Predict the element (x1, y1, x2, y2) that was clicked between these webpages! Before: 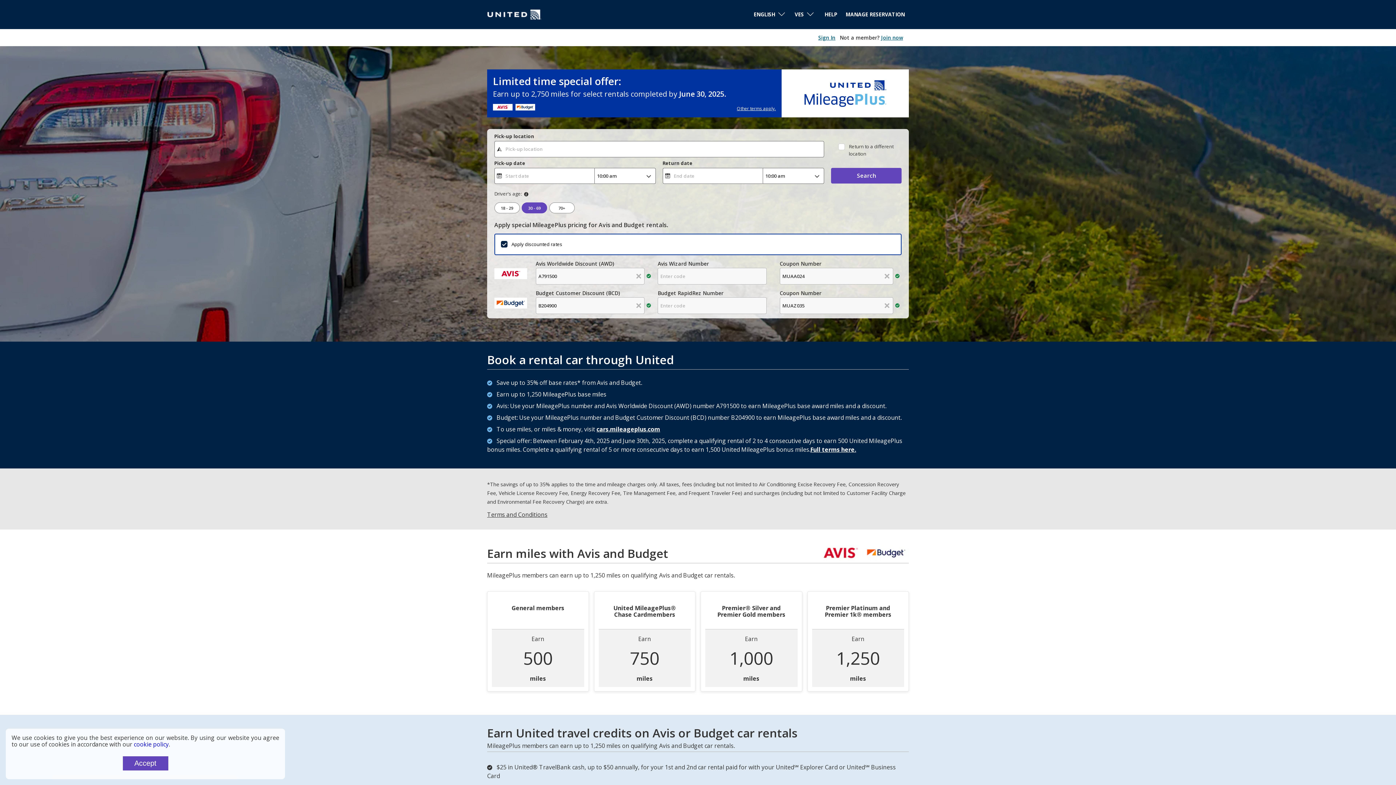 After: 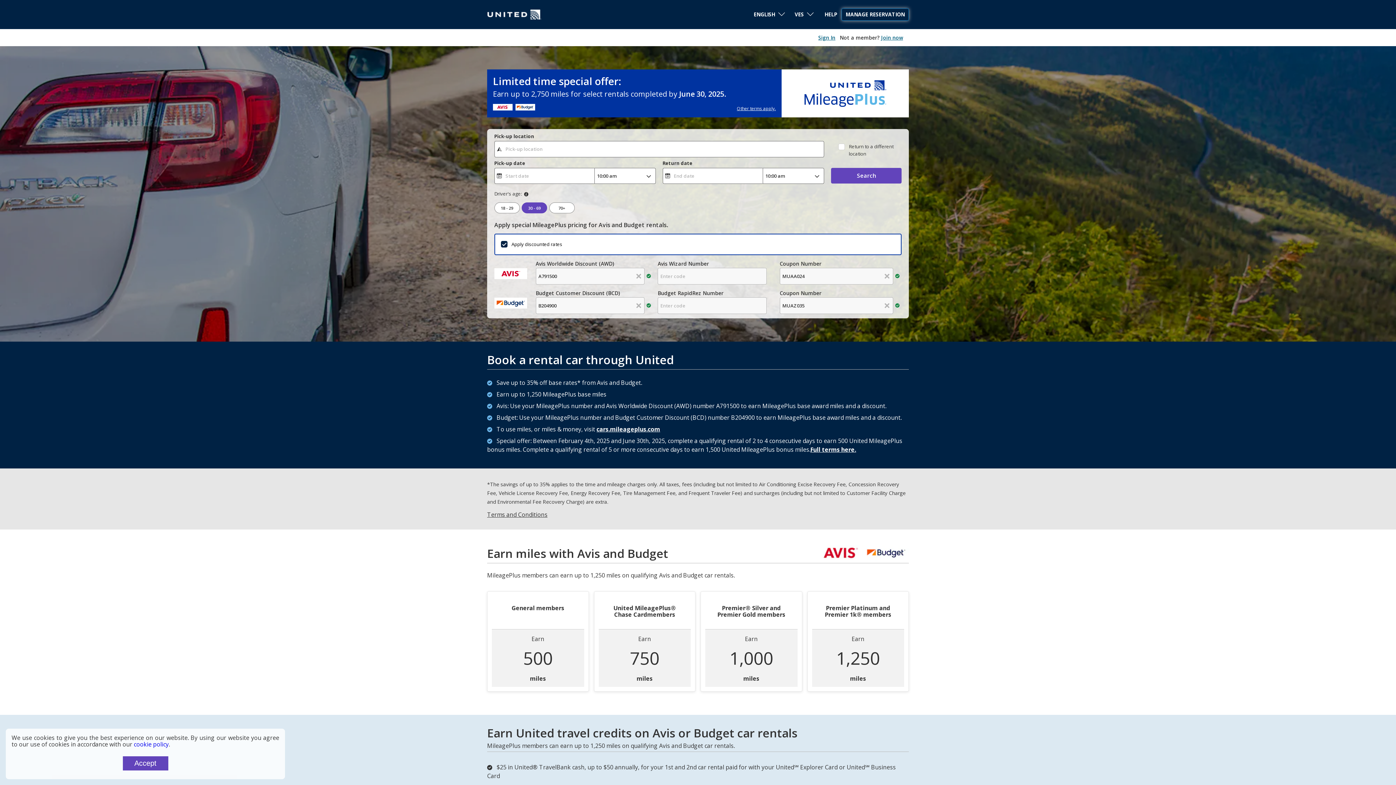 Action: label: MANAGE RESERVATION bbox: (841, 8, 909, 20)